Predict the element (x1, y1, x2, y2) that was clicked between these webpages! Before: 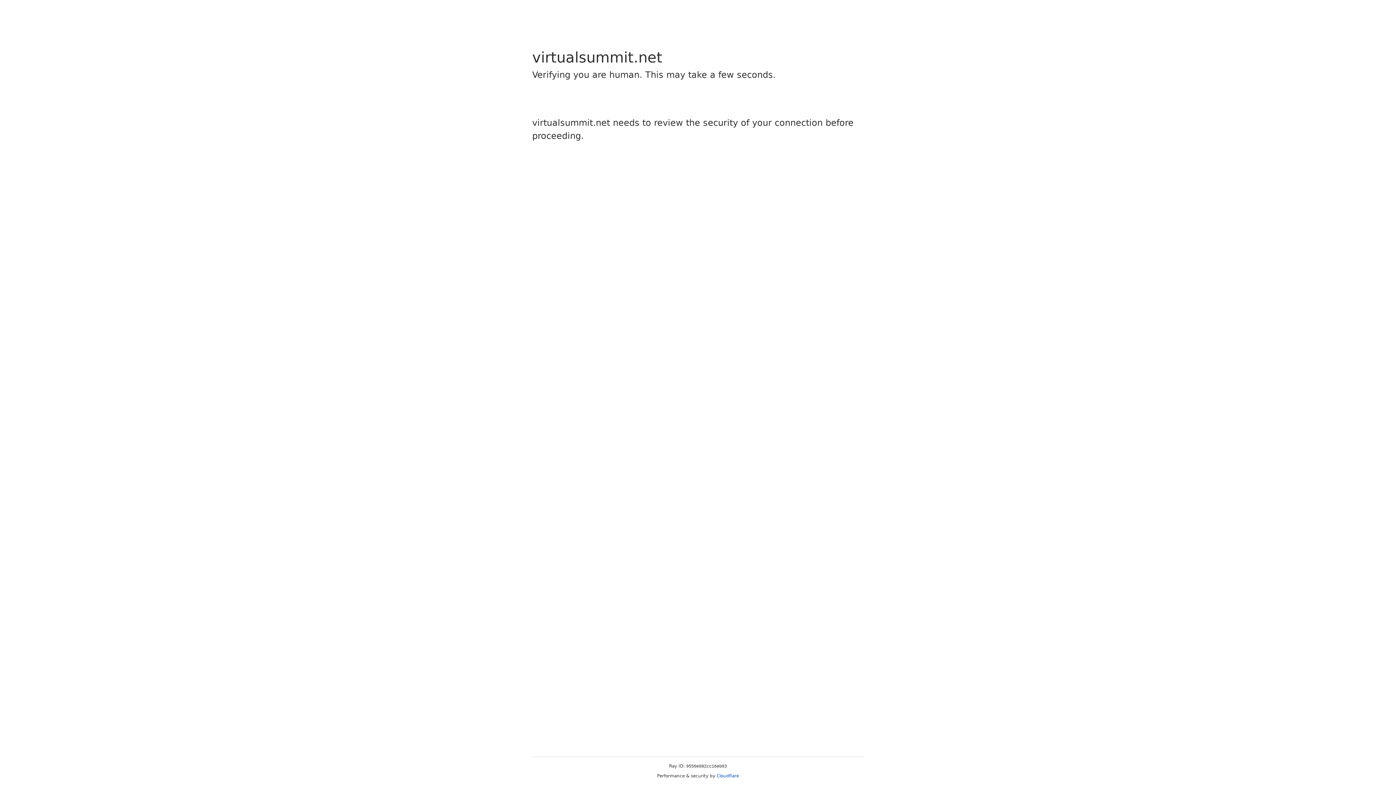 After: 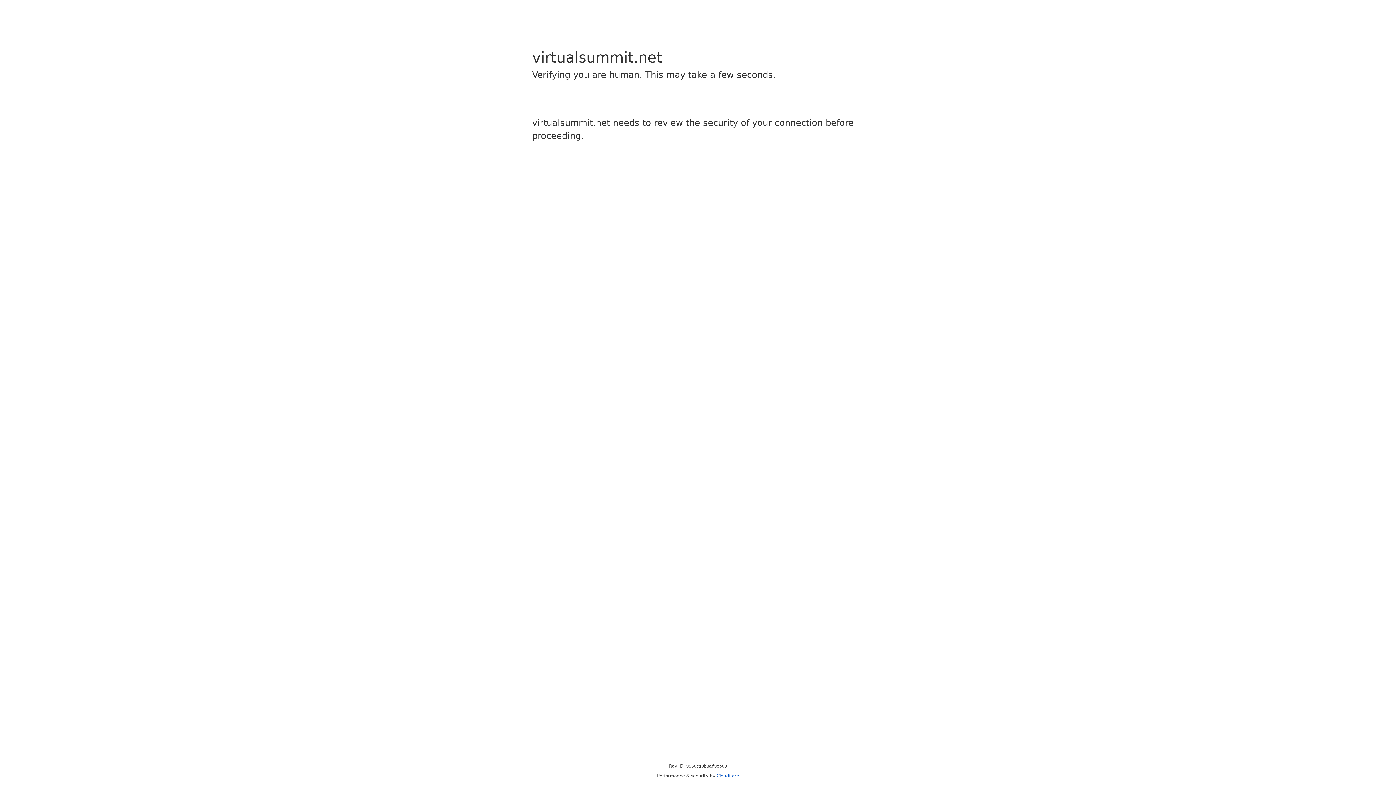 Action: label: Cloudflare bbox: (716, 773, 739, 778)